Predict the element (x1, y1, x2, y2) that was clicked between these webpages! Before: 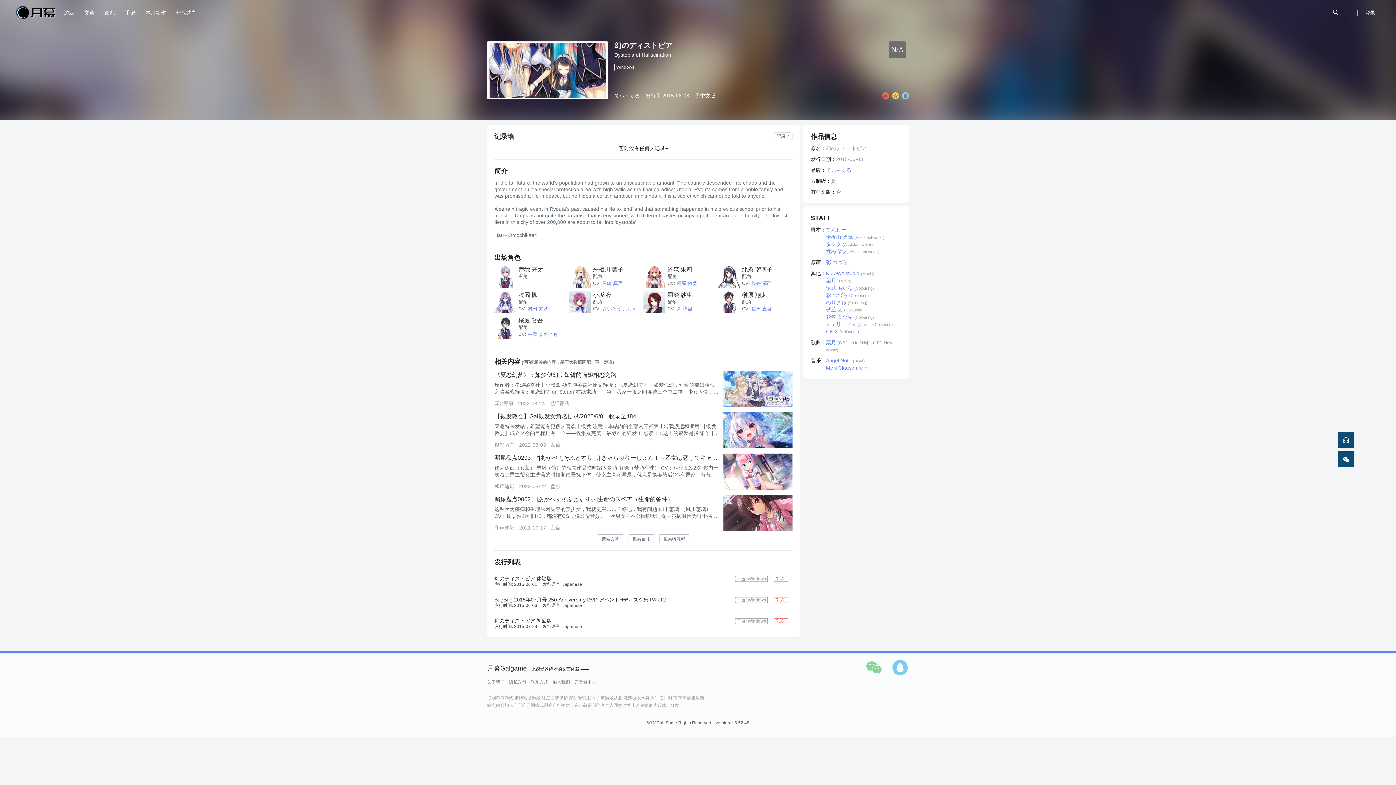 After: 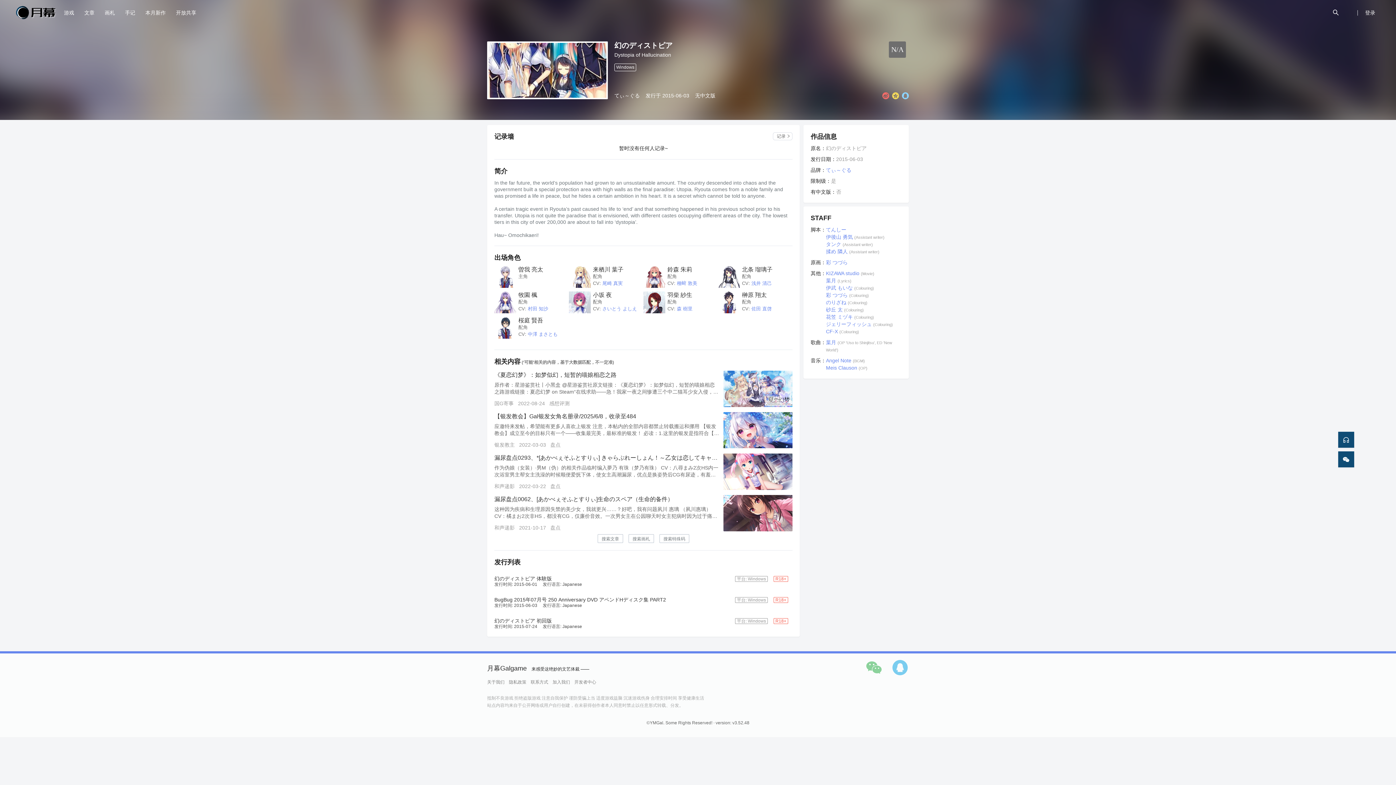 Action: bbox: (723, 453, 792, 490)